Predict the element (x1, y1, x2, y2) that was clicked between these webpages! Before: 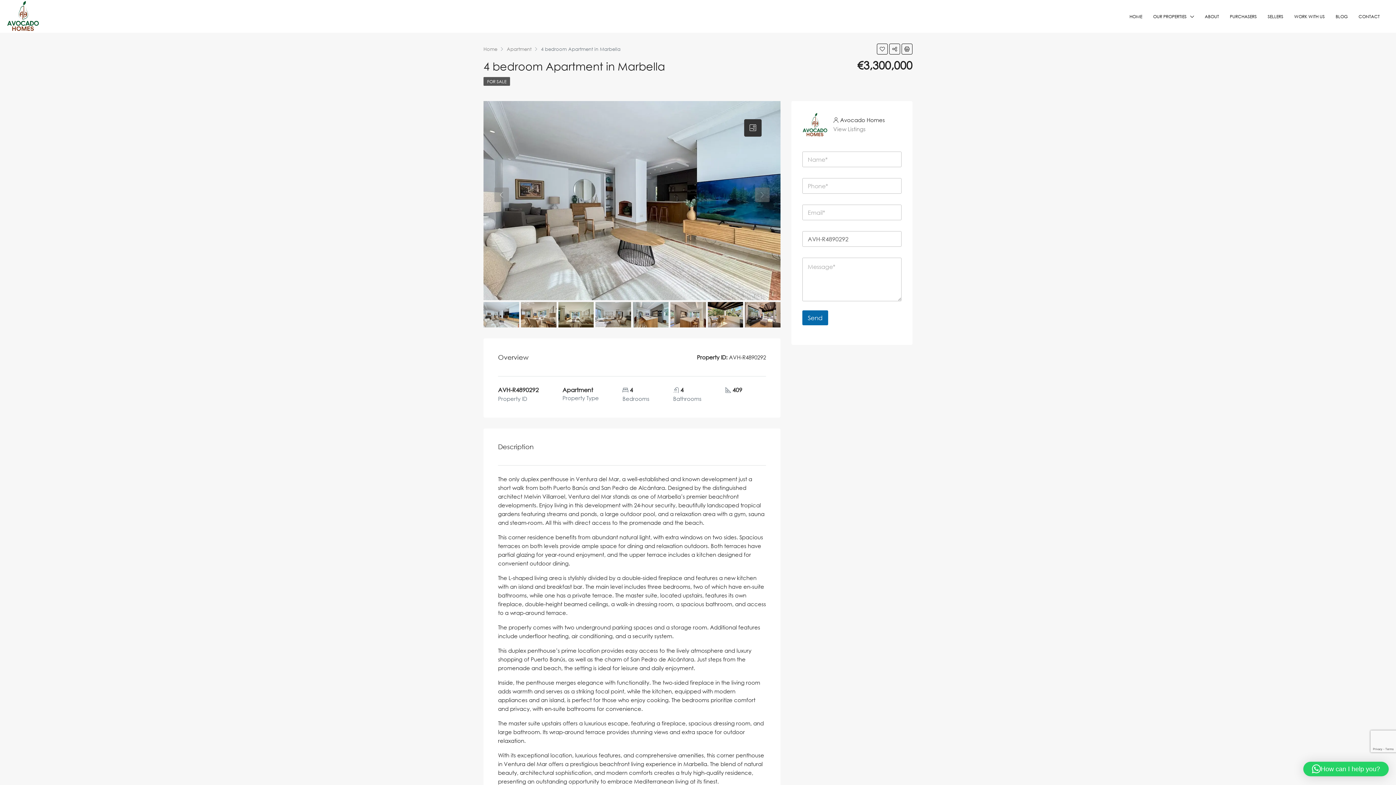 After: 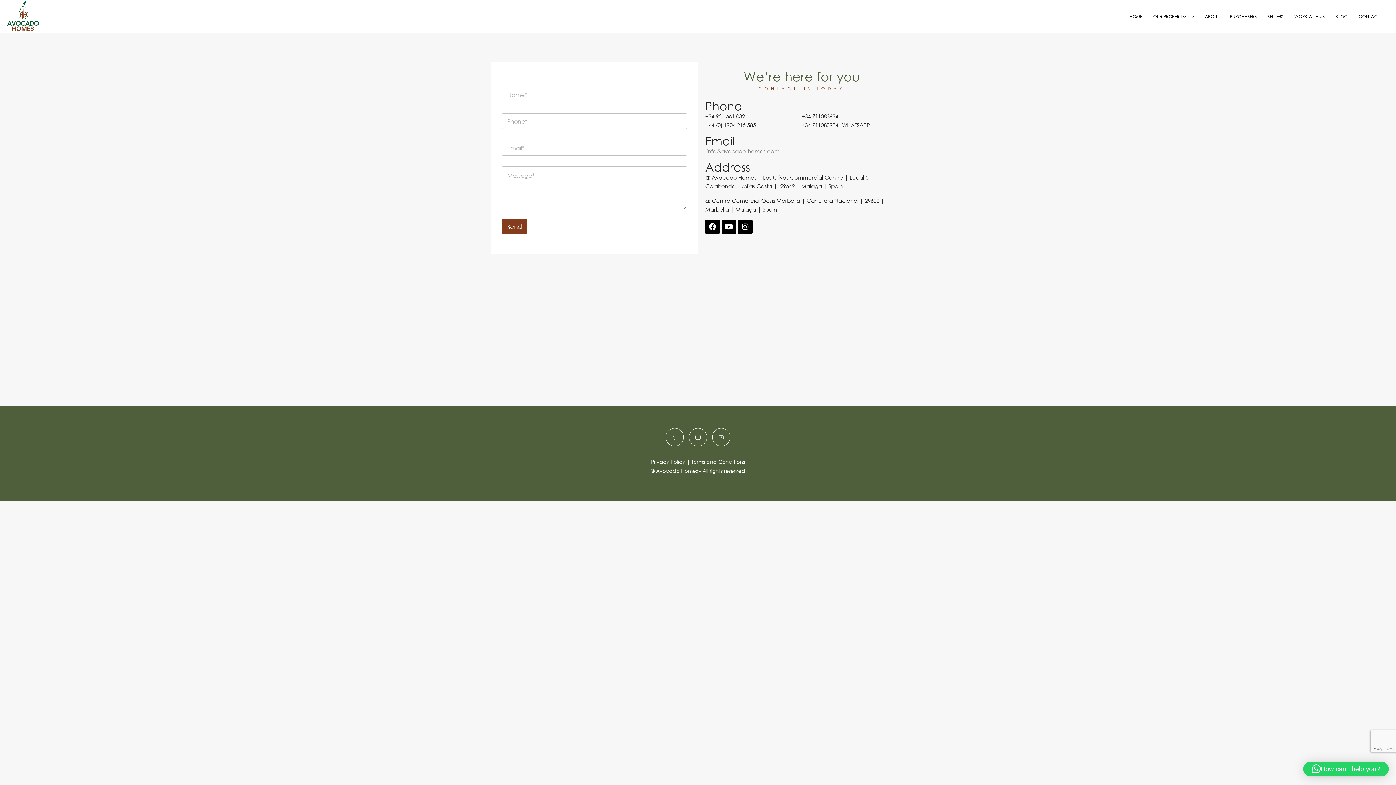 Action: label: CONTACT bbox: (1353, 0, 1385, 33)